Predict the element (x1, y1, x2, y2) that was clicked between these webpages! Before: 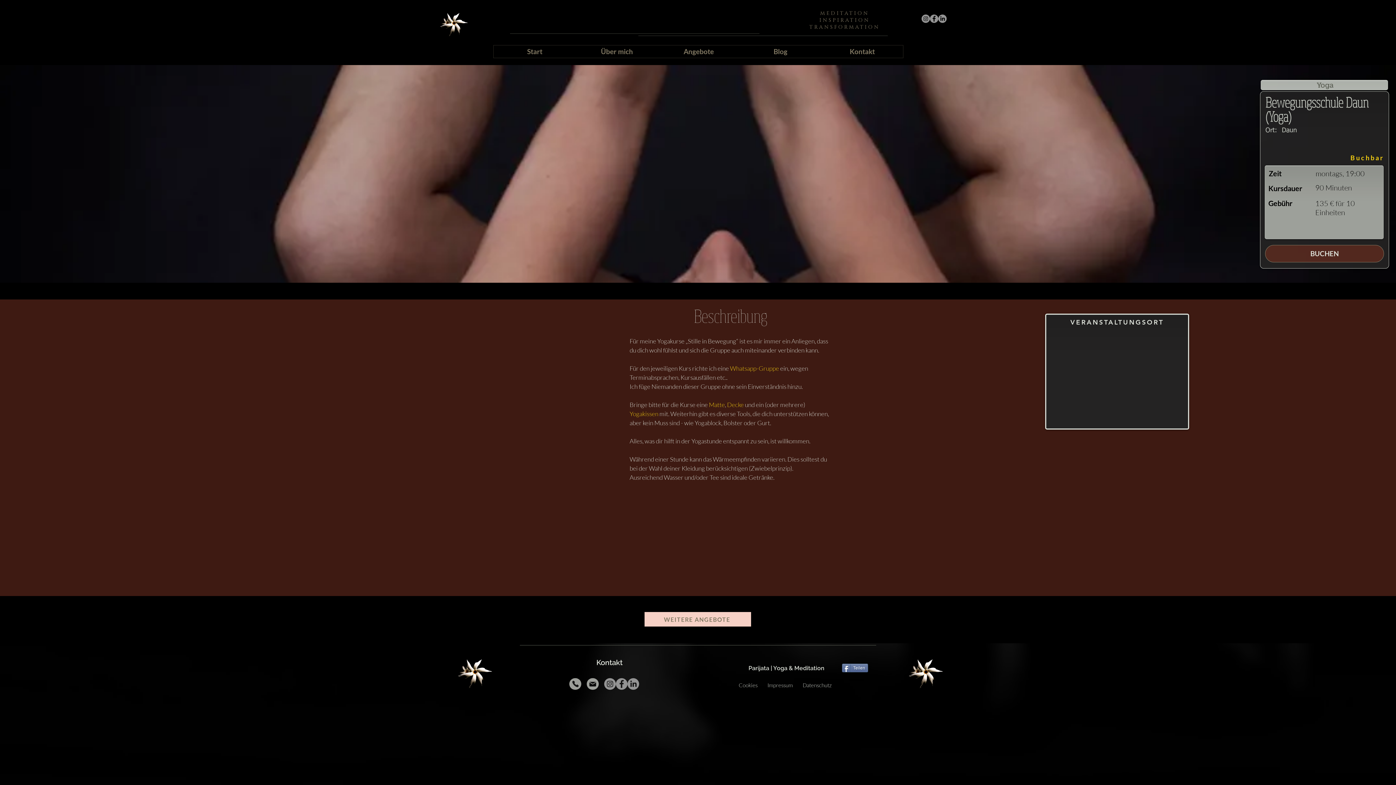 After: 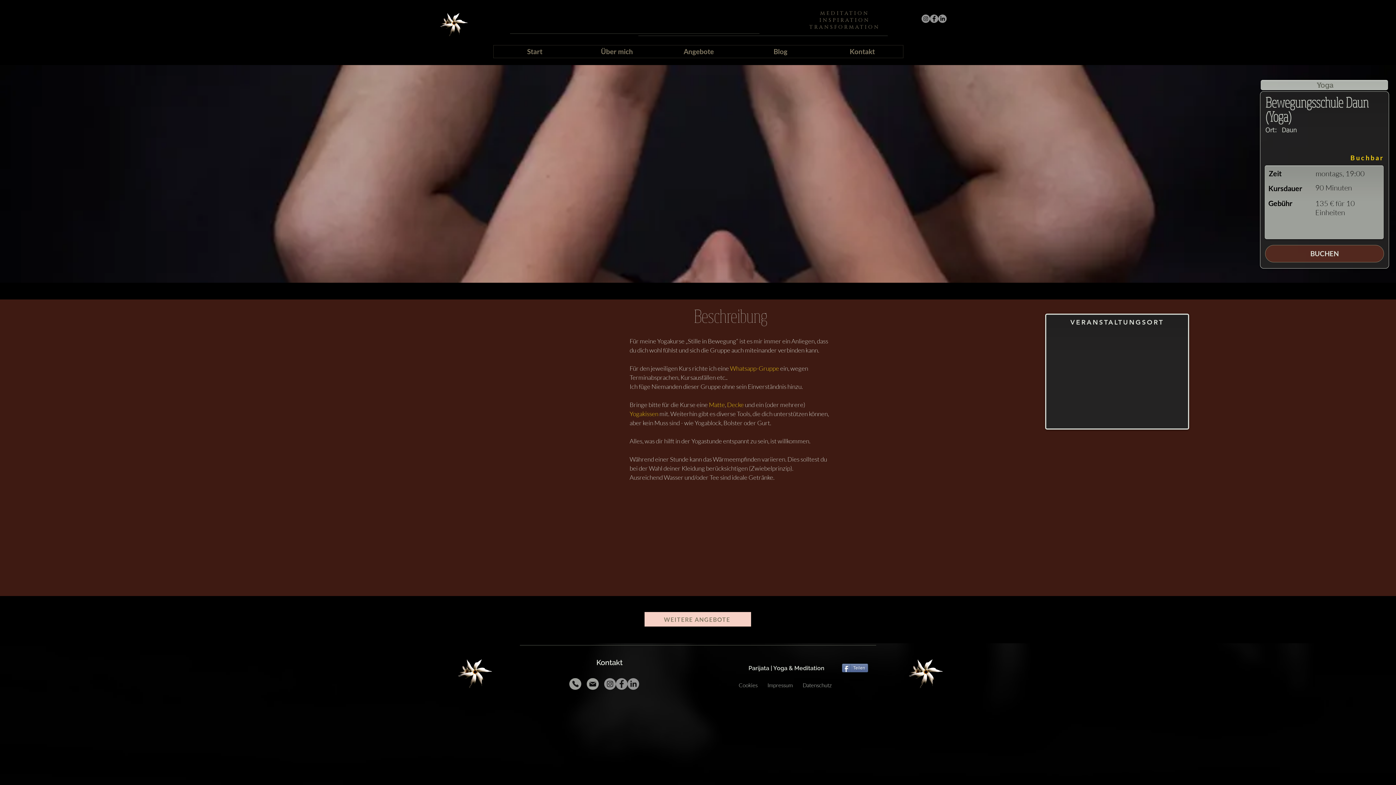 Action: label: LinkedIn bbox: (938, 14, 946, 22)